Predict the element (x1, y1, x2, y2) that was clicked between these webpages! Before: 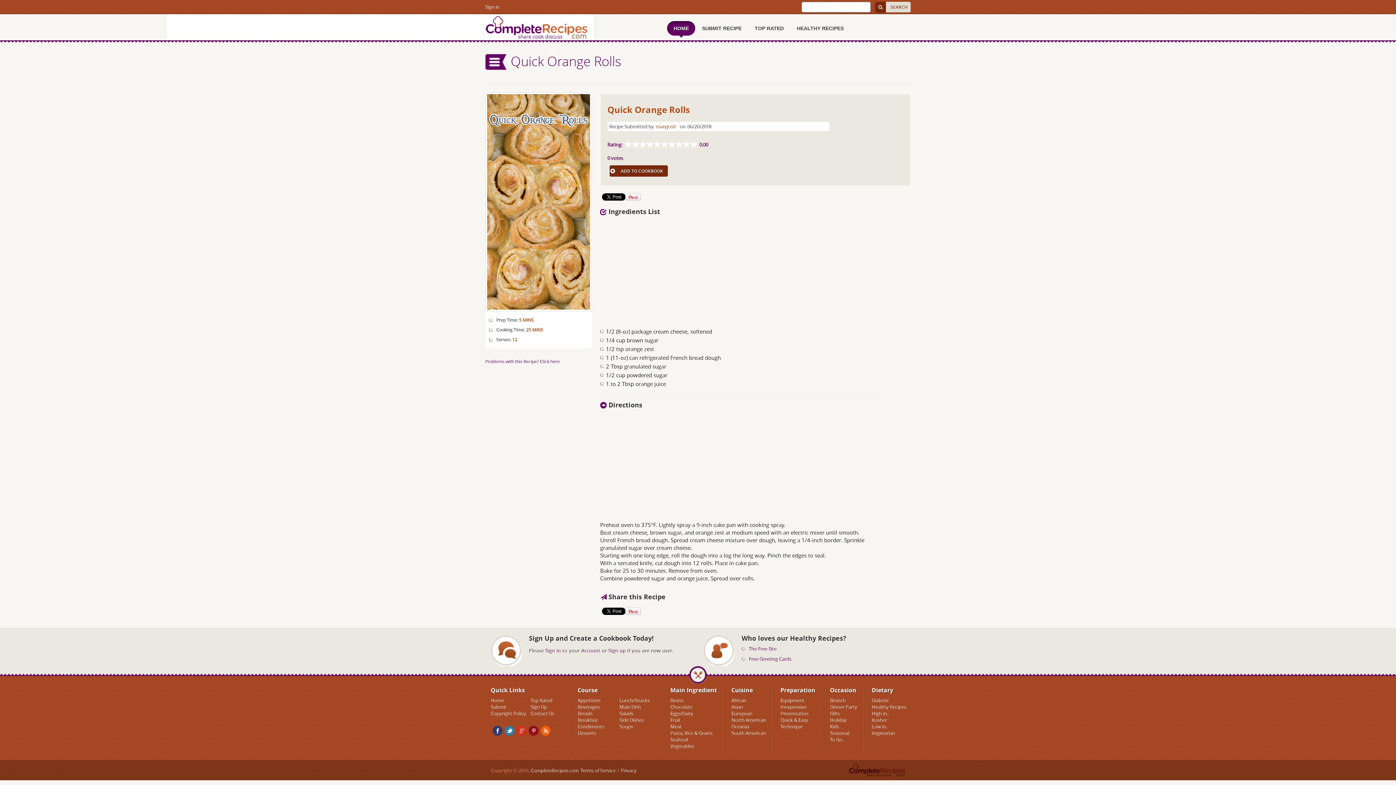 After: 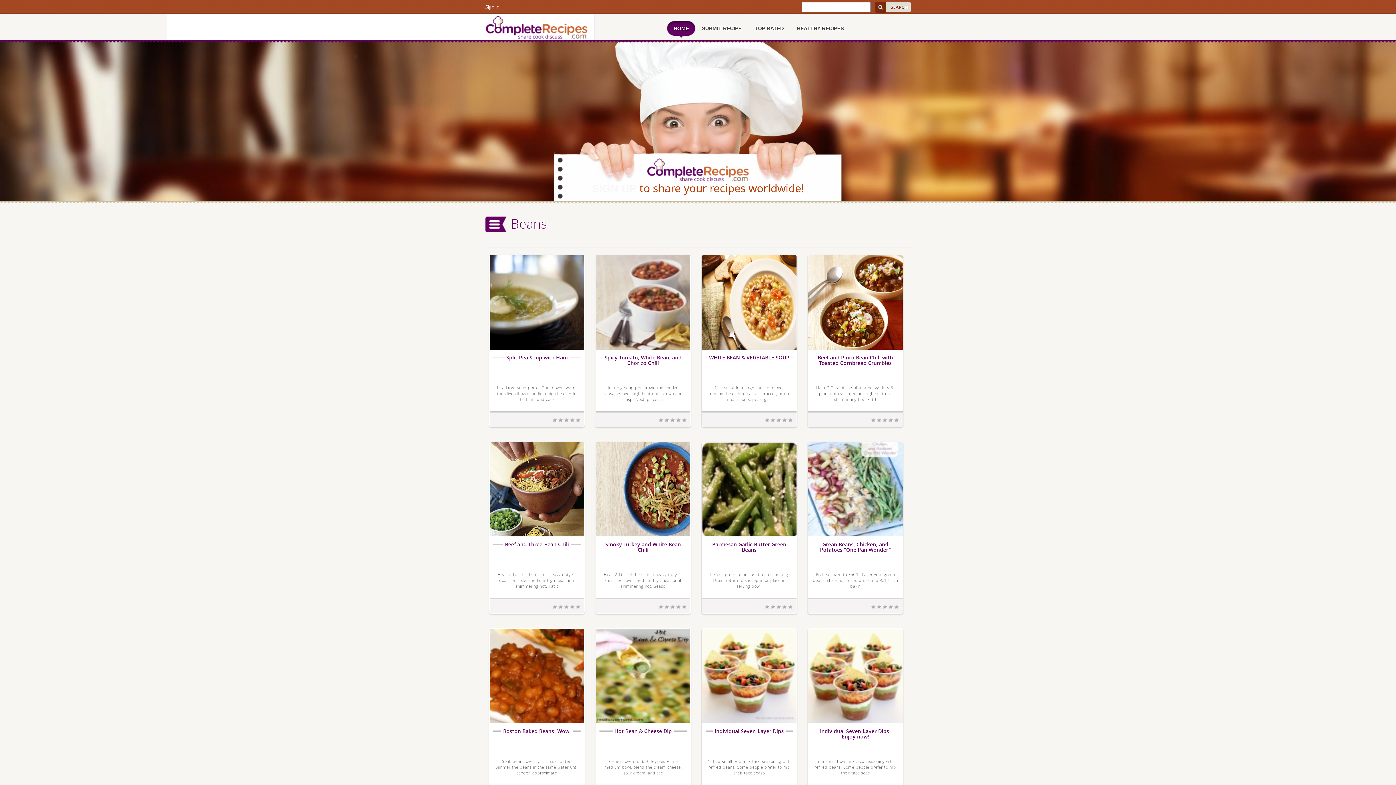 Action: label: Beans bbox: (670, 697, 683, 704)